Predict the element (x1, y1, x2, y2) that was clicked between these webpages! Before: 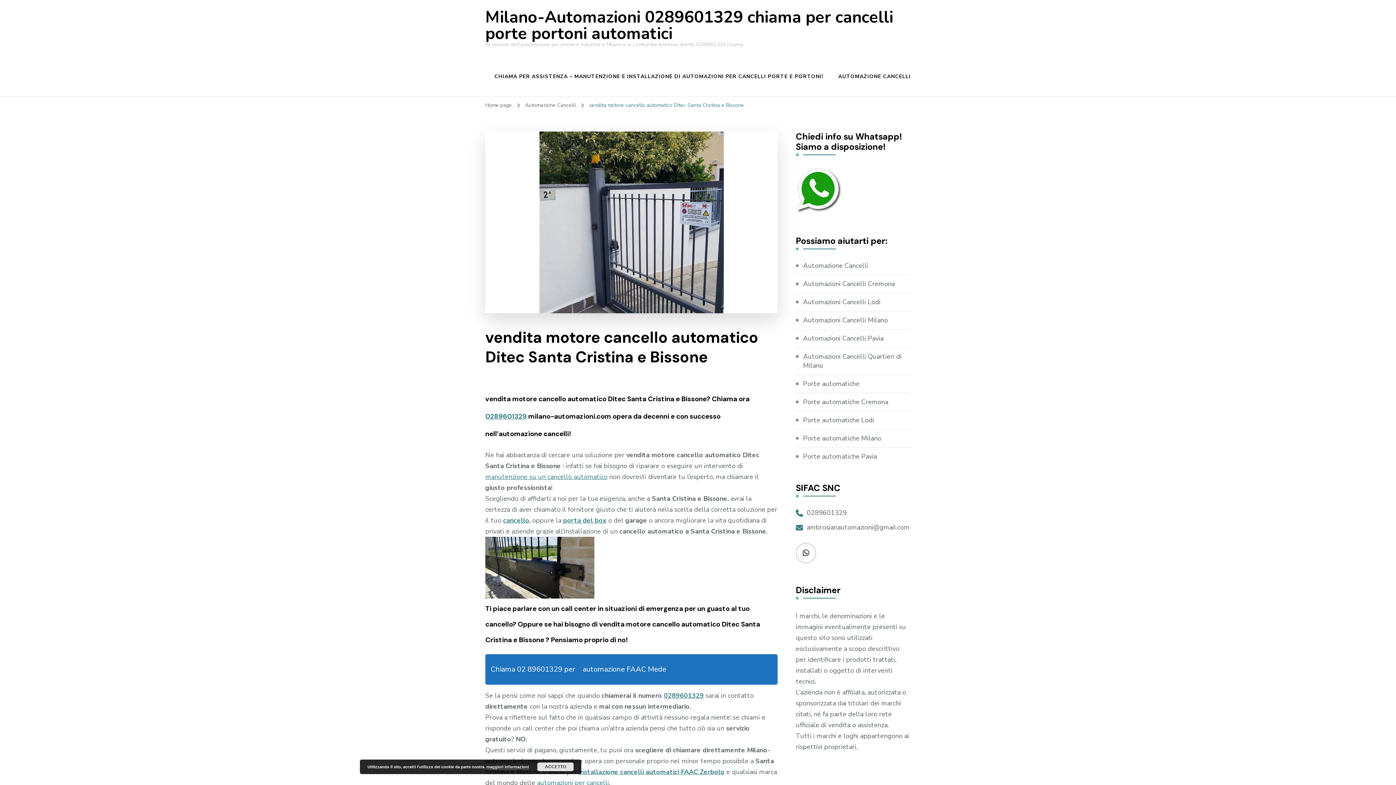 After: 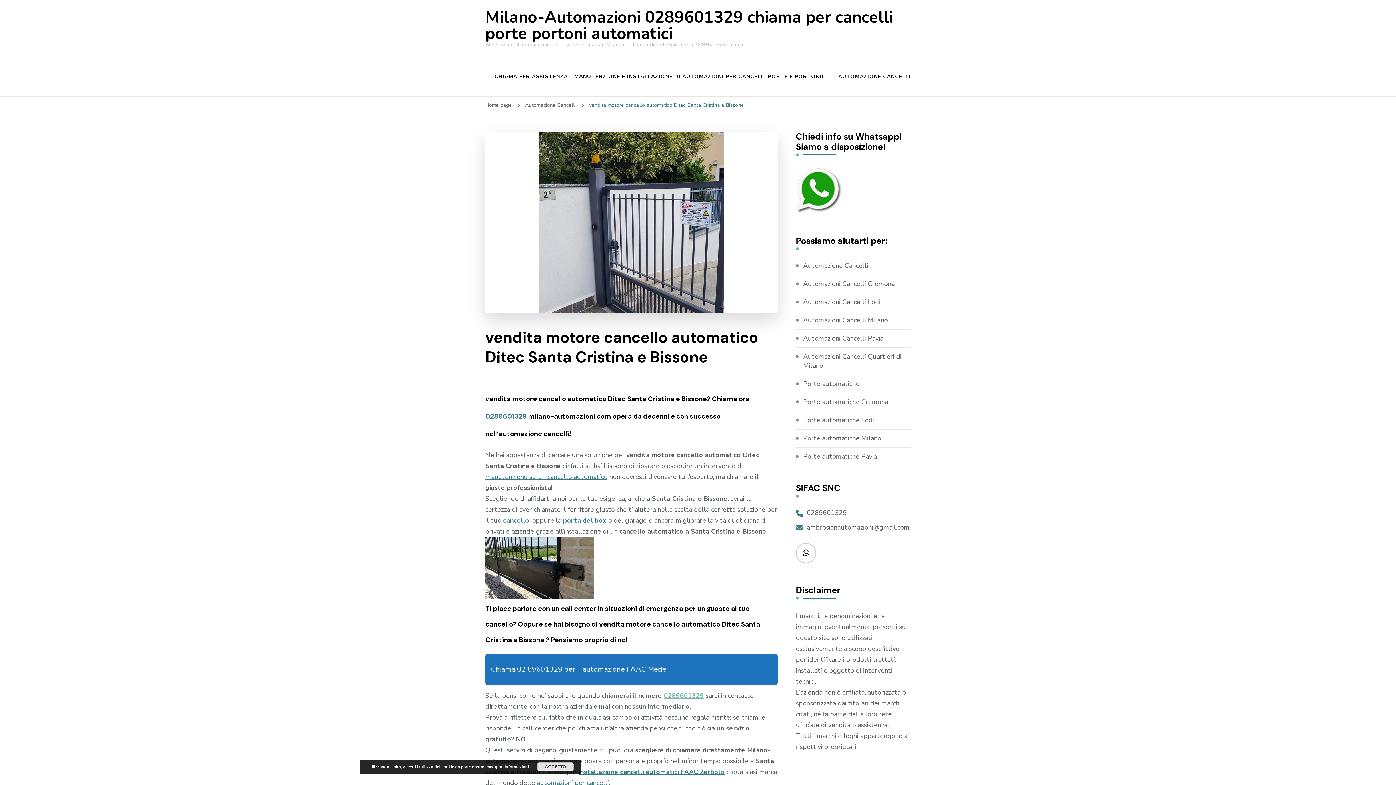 Action: bbox: (664, 691, 704, 700) label: 0289601329